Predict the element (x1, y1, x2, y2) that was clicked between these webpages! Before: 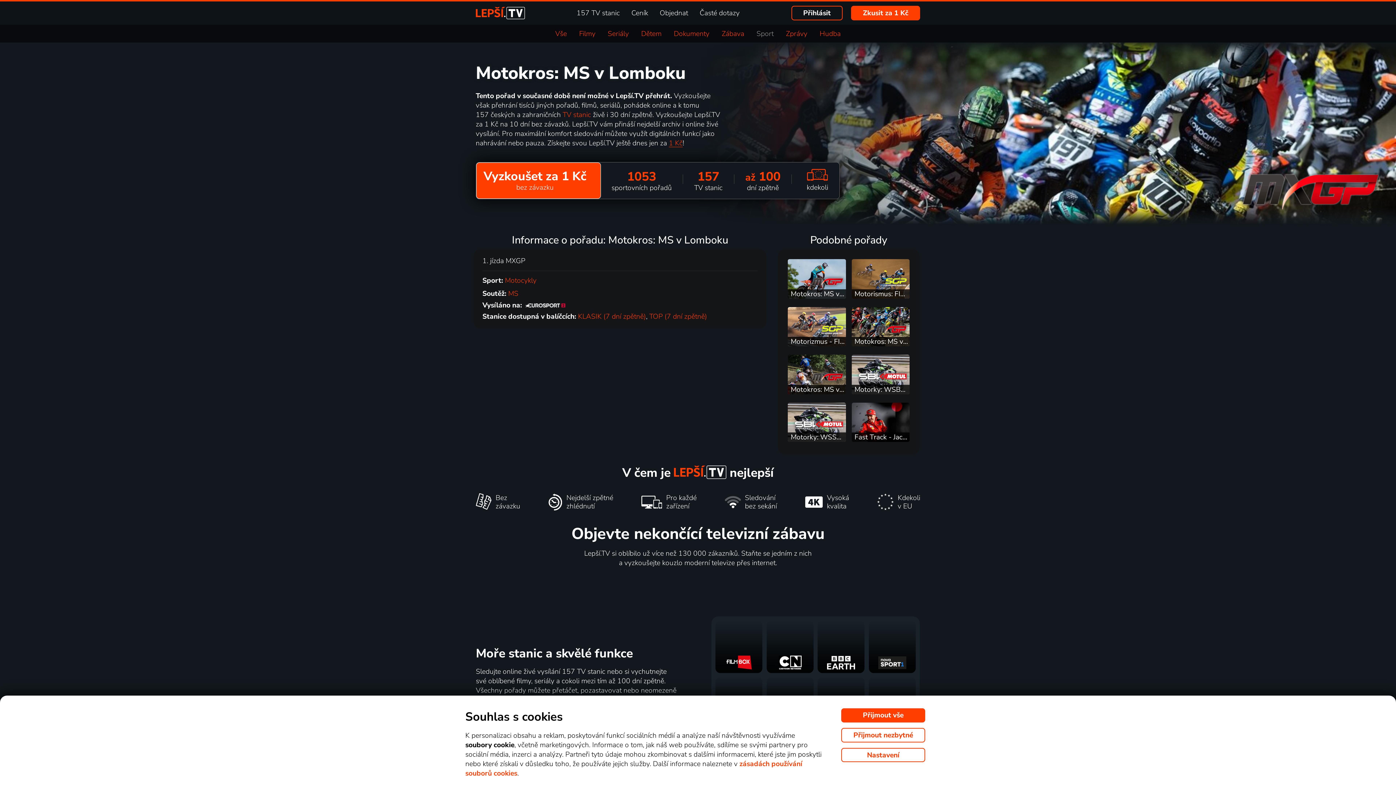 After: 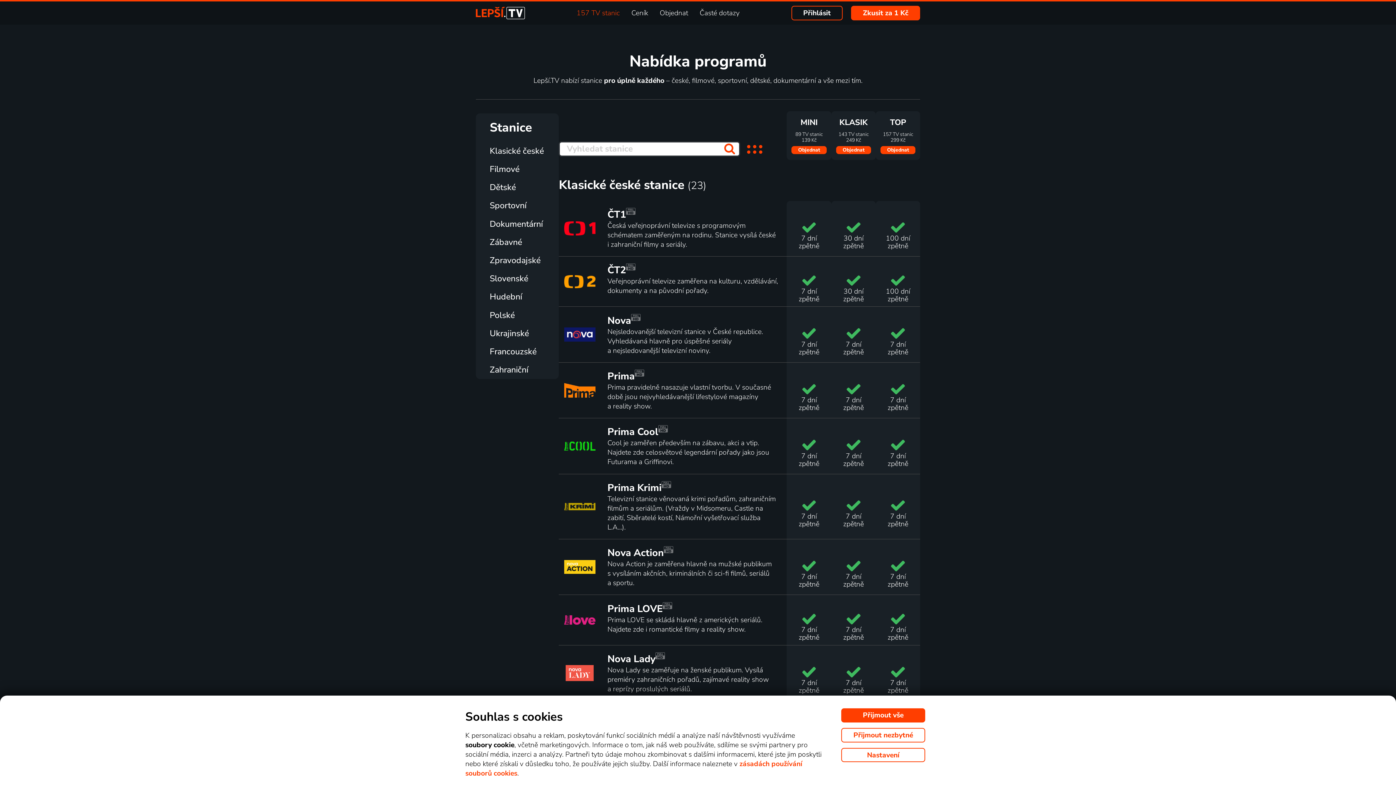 Action: label:  
 
 
 
 
  bbox: (711, 616, 920, 734)